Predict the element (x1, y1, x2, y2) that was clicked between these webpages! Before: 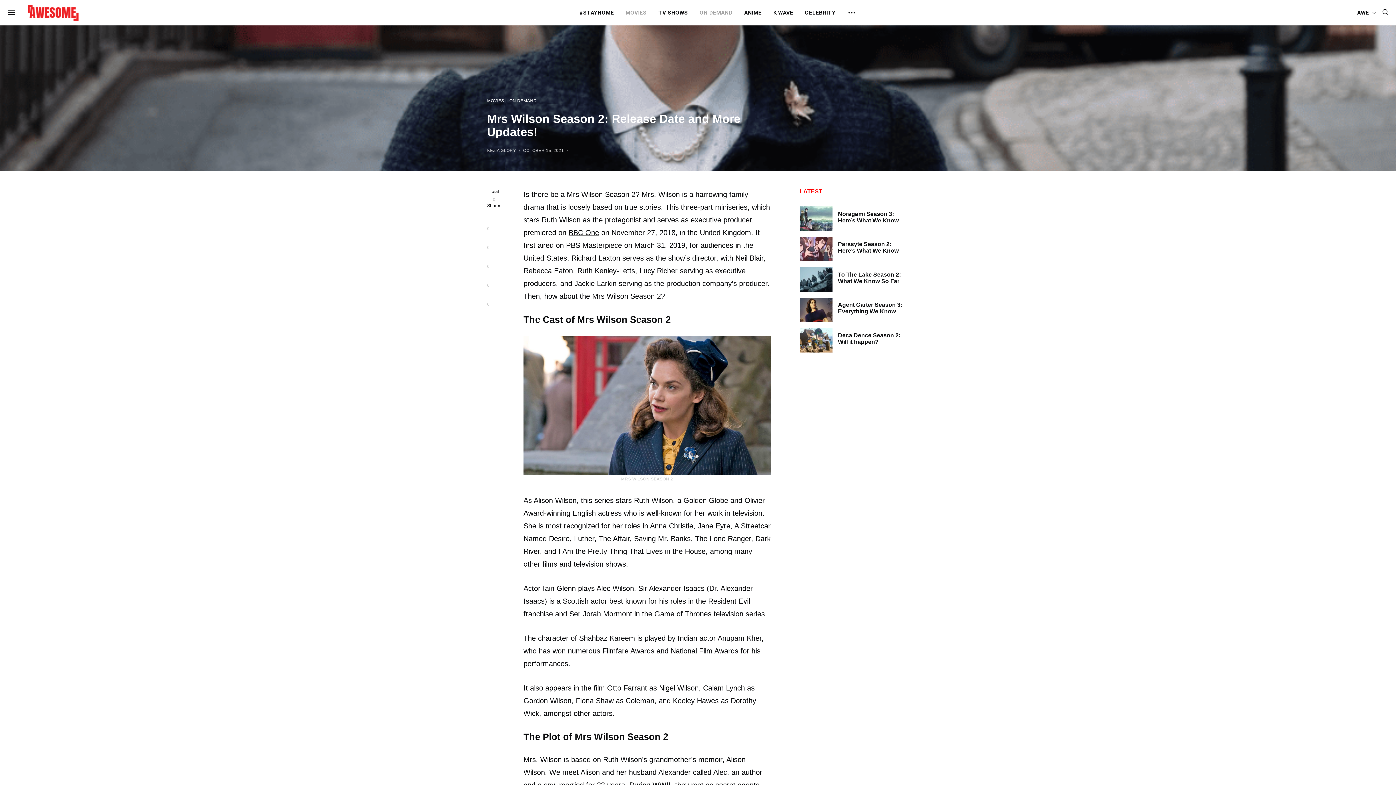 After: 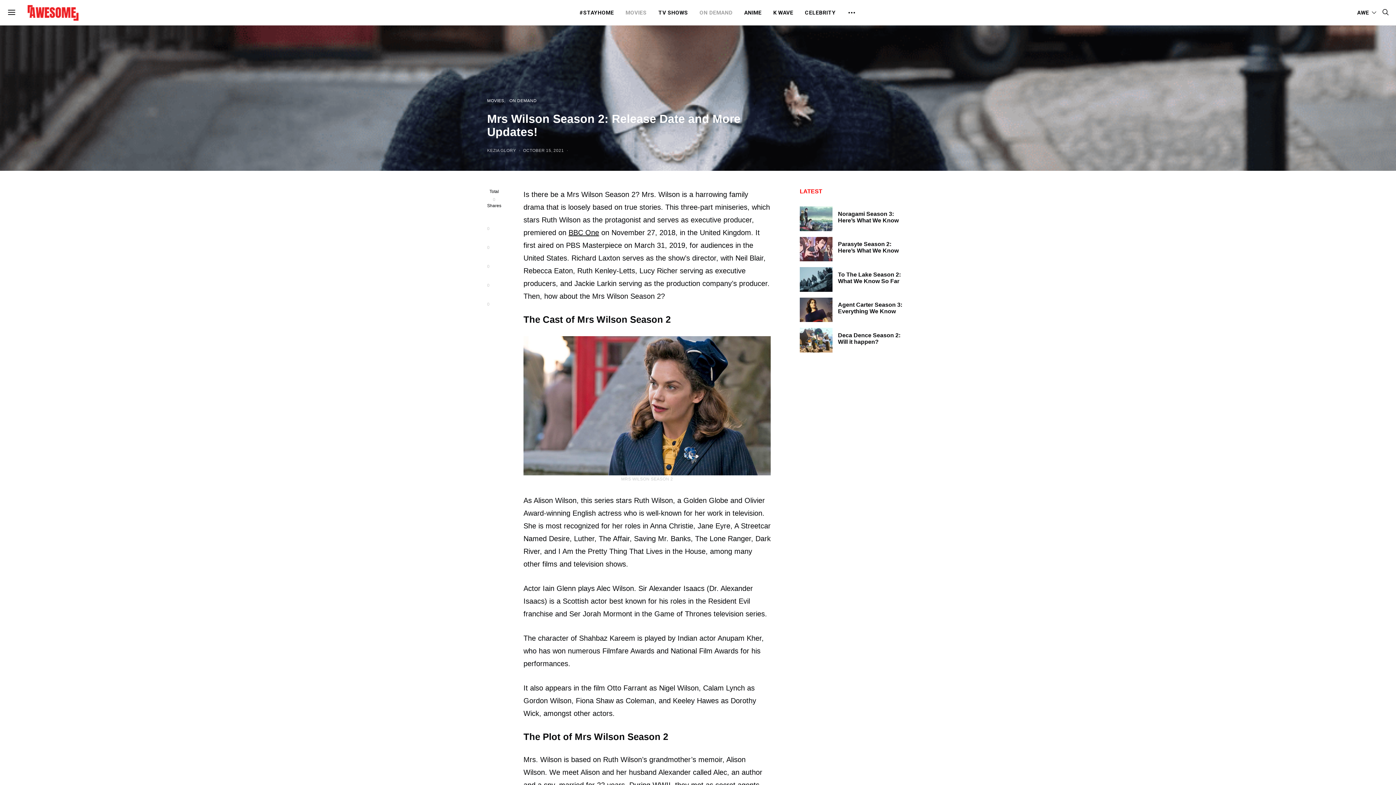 Action: bbox: (487, 299, 489, 307) label: 0